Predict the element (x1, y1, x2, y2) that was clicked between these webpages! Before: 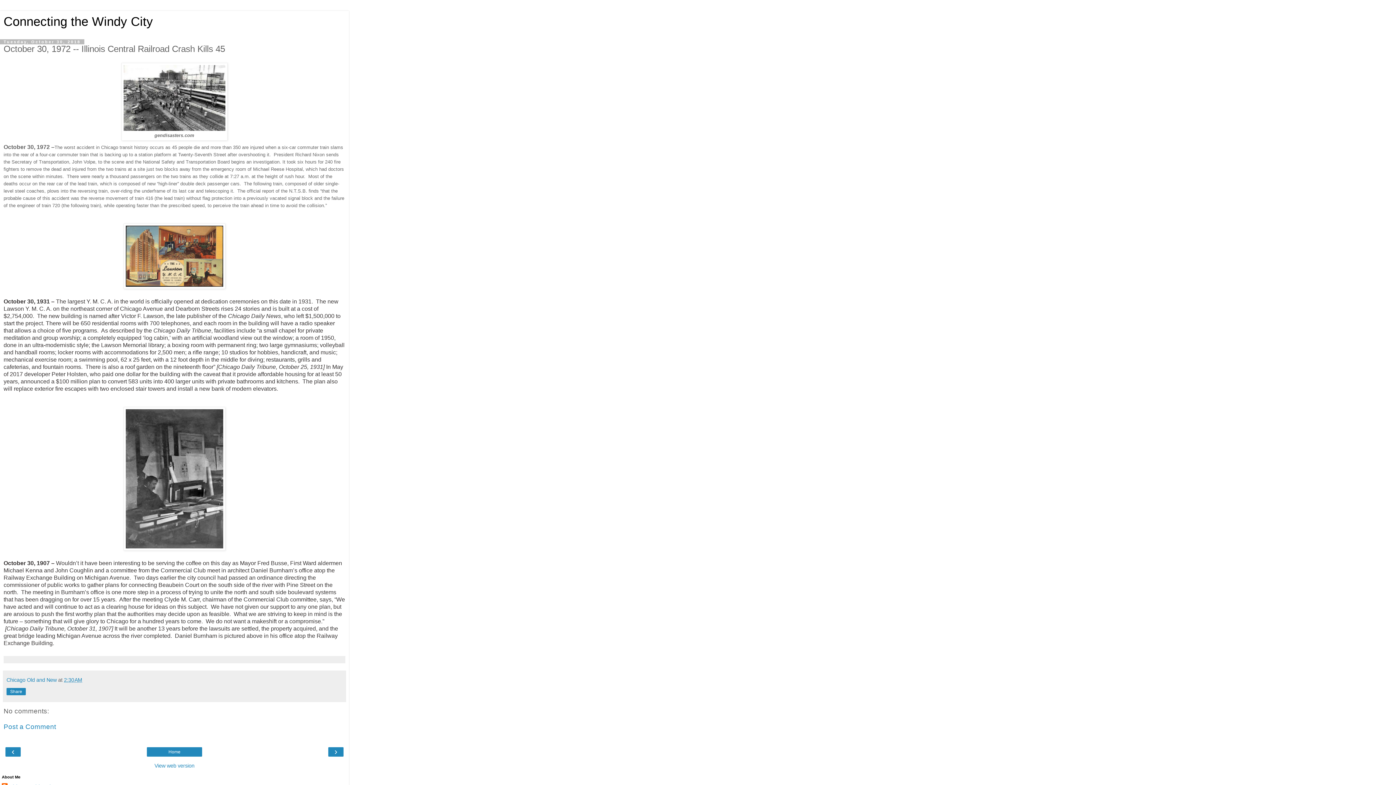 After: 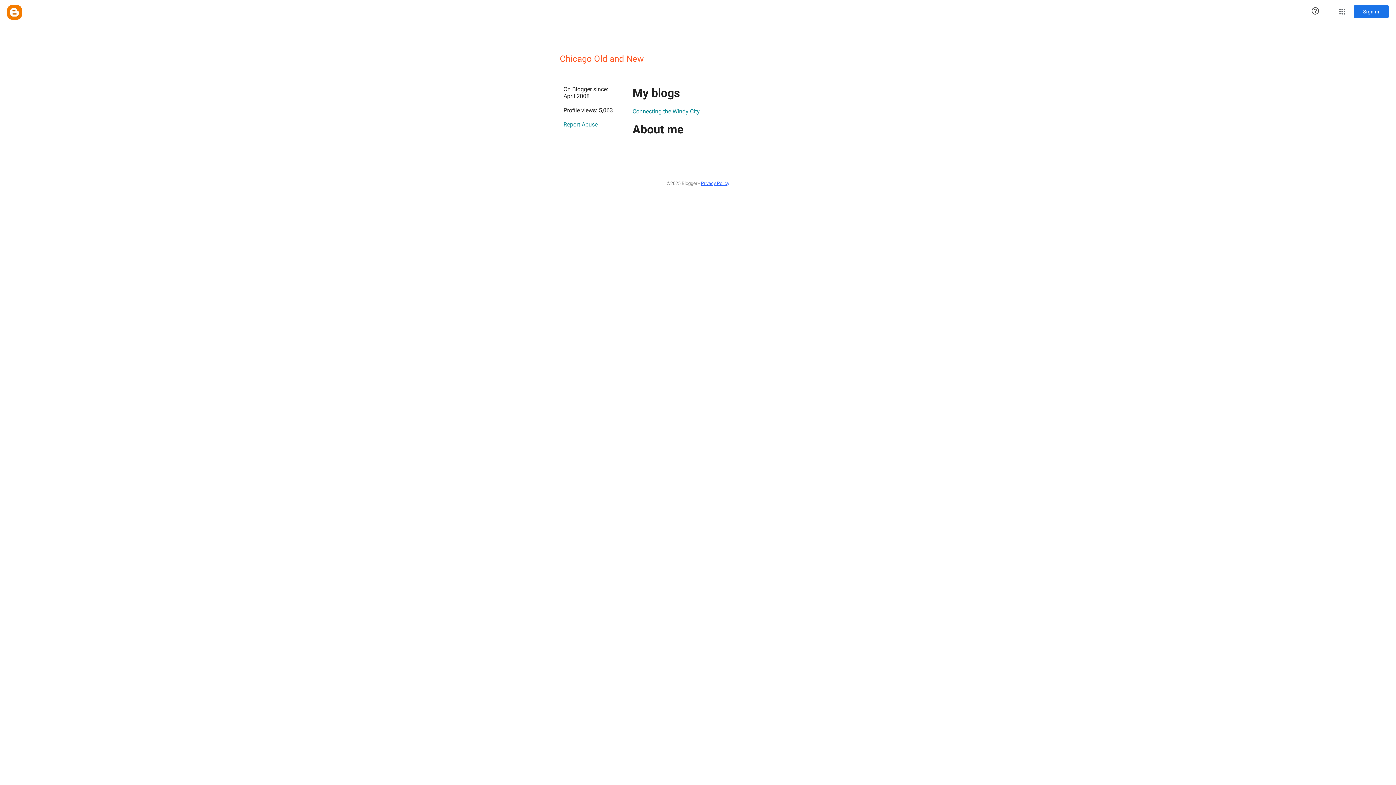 Action: bbox: (6, 677, 58, 683) label: Chicago Old and New 